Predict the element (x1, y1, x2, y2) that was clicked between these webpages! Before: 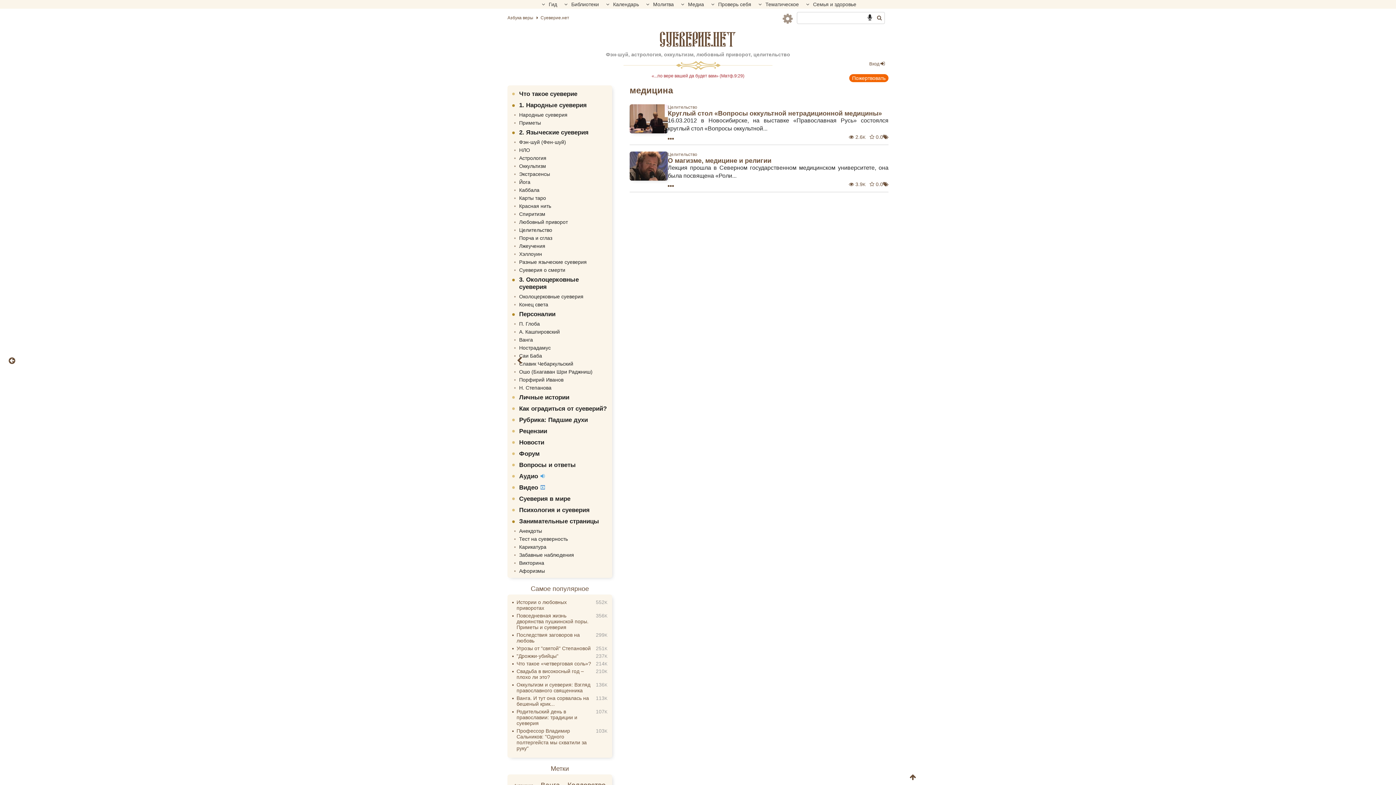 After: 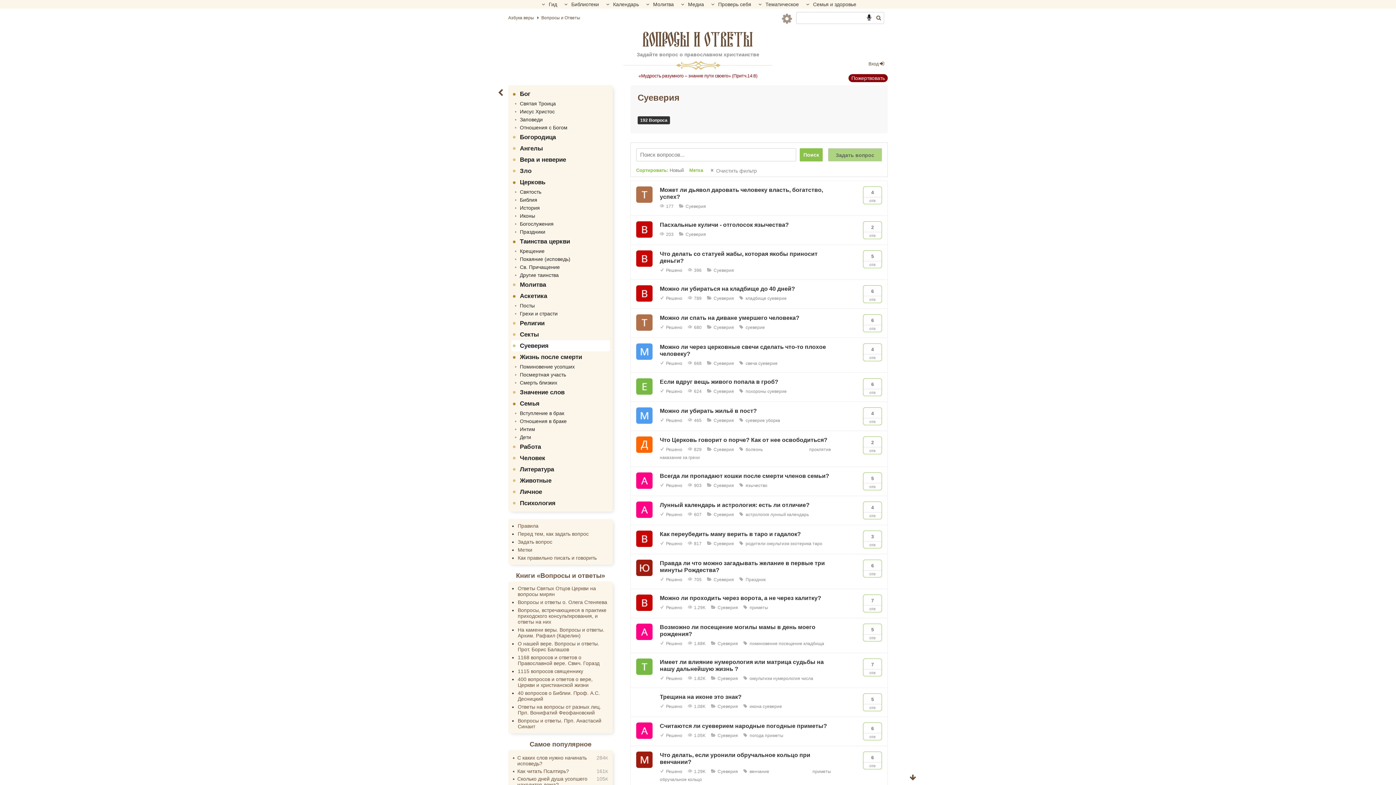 Action: label: Вопросы и ответы bbox: (510, 459, 609, 470)